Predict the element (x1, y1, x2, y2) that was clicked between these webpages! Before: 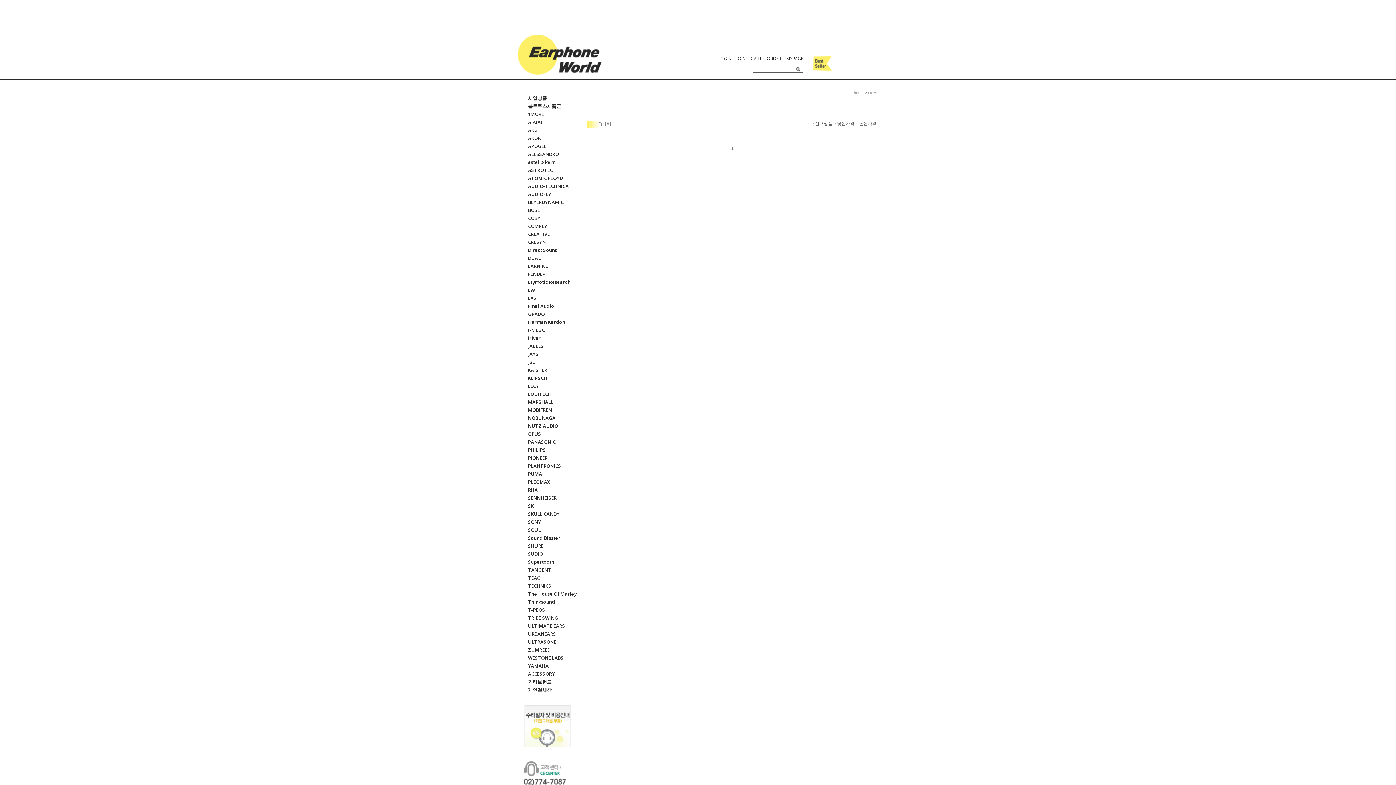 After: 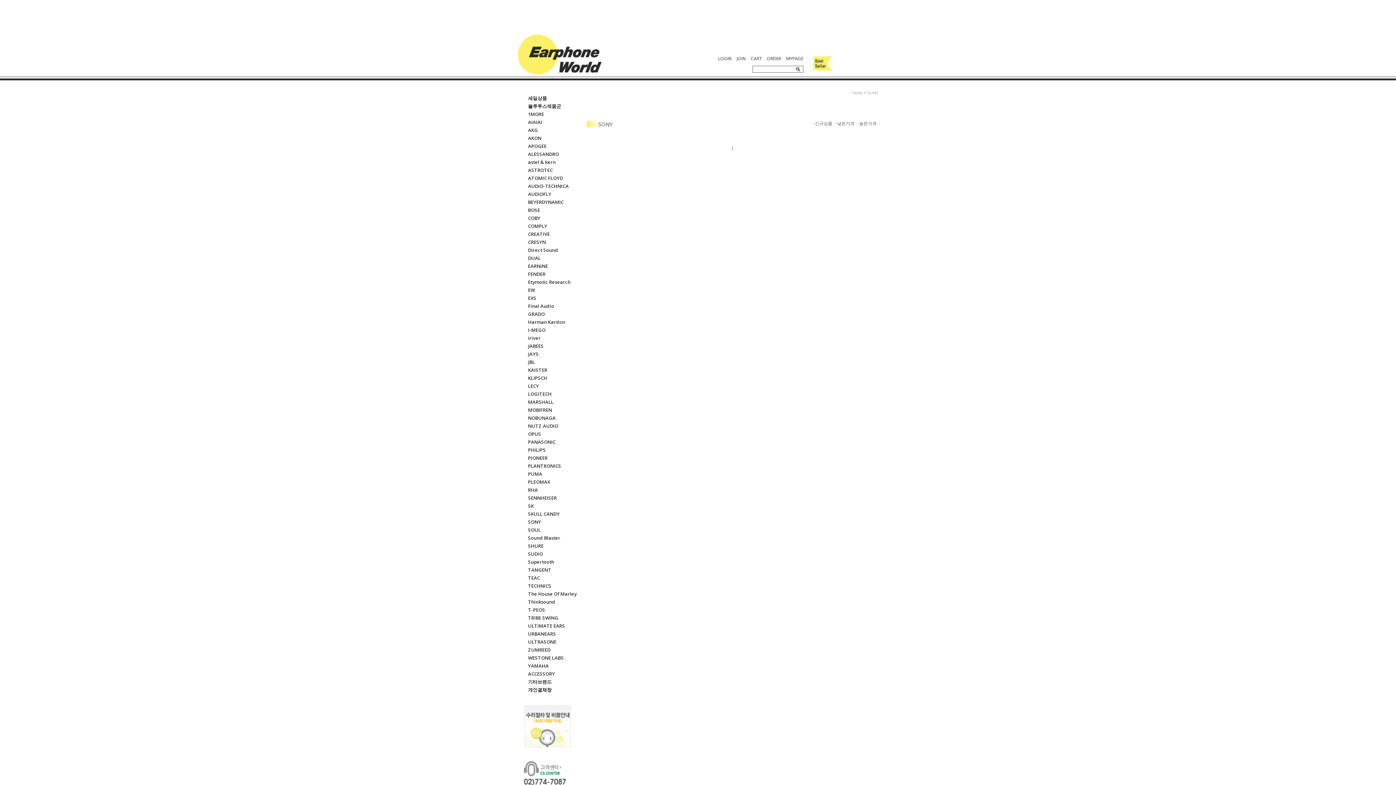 Action: bbox: (523, 518, 541, 525) label: SONY